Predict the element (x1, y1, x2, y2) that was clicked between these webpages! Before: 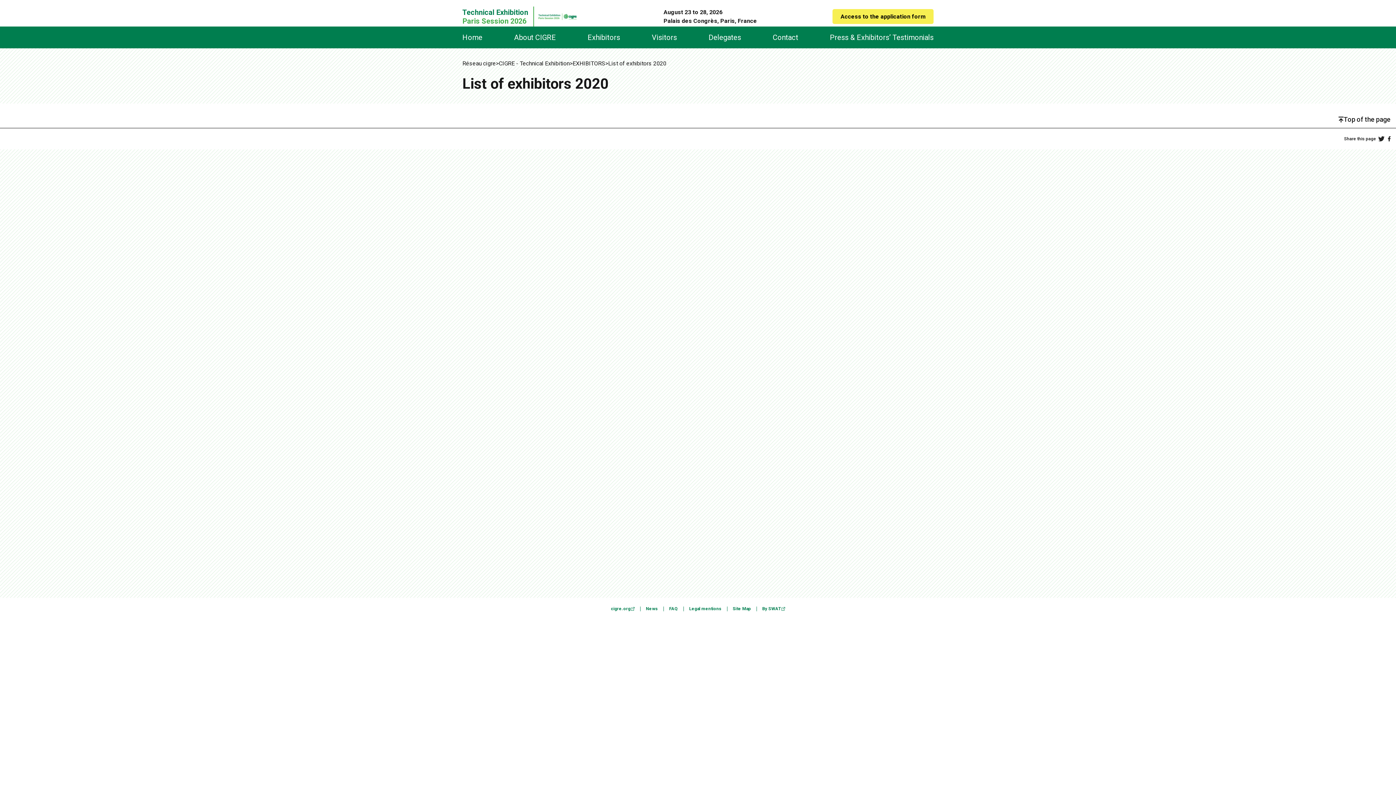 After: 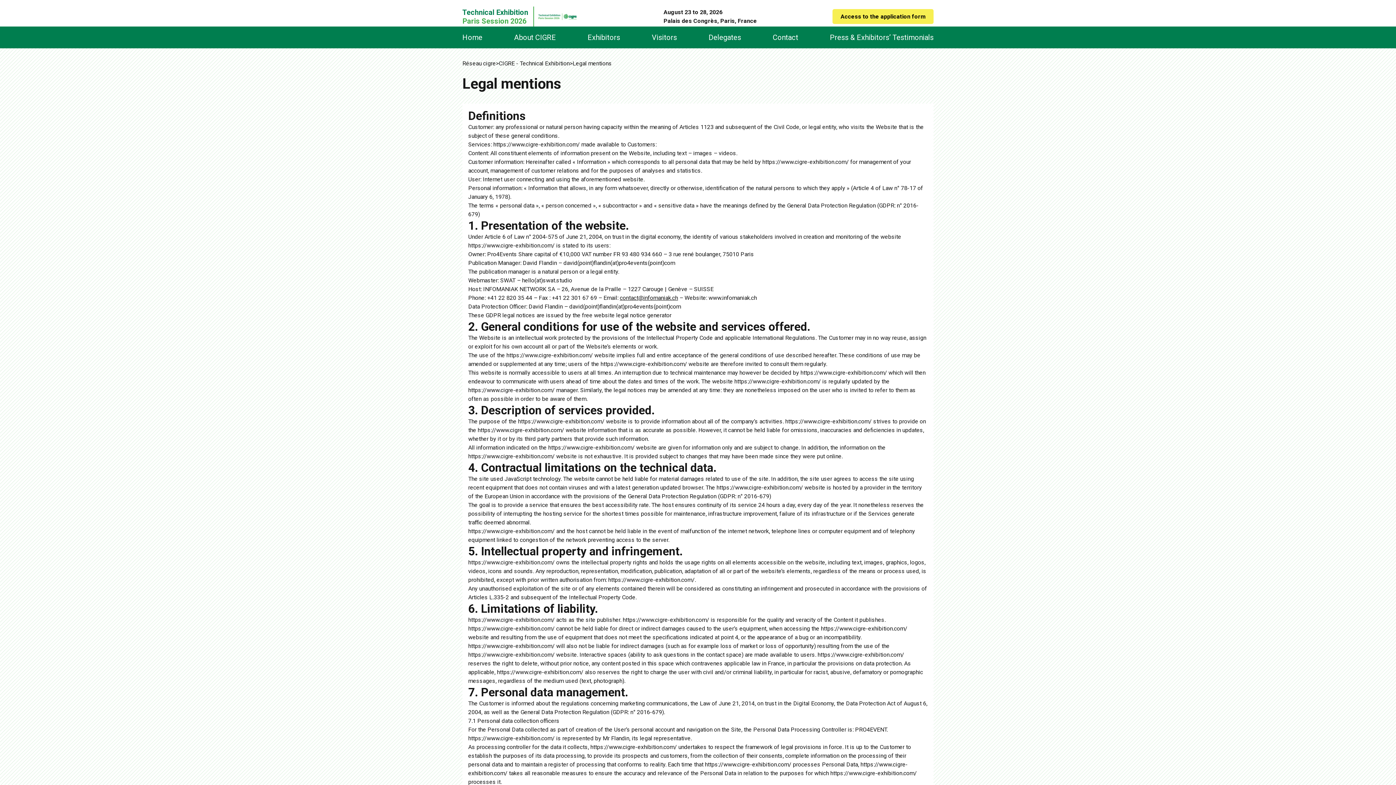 Action: label: Legal mentions bbox: (689, 606, 721, 611)